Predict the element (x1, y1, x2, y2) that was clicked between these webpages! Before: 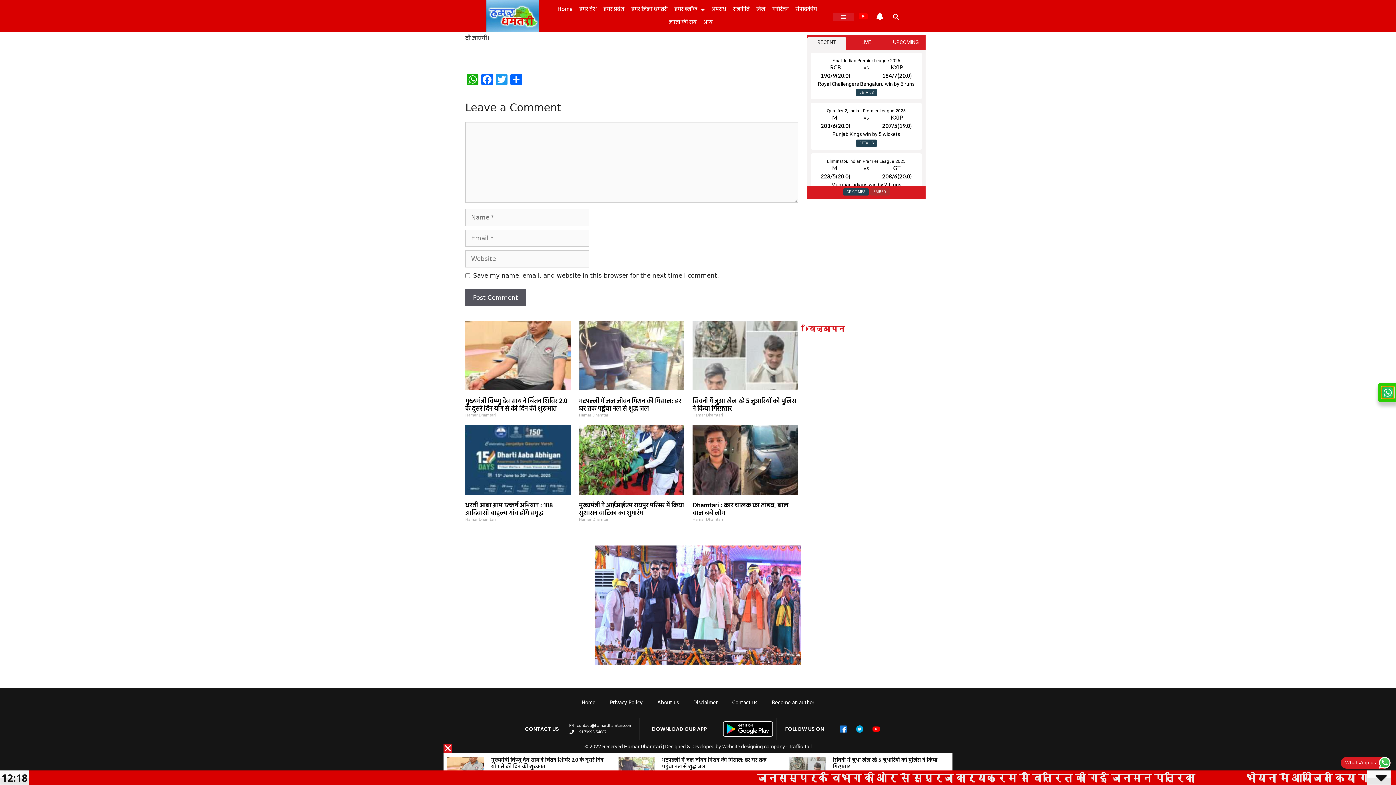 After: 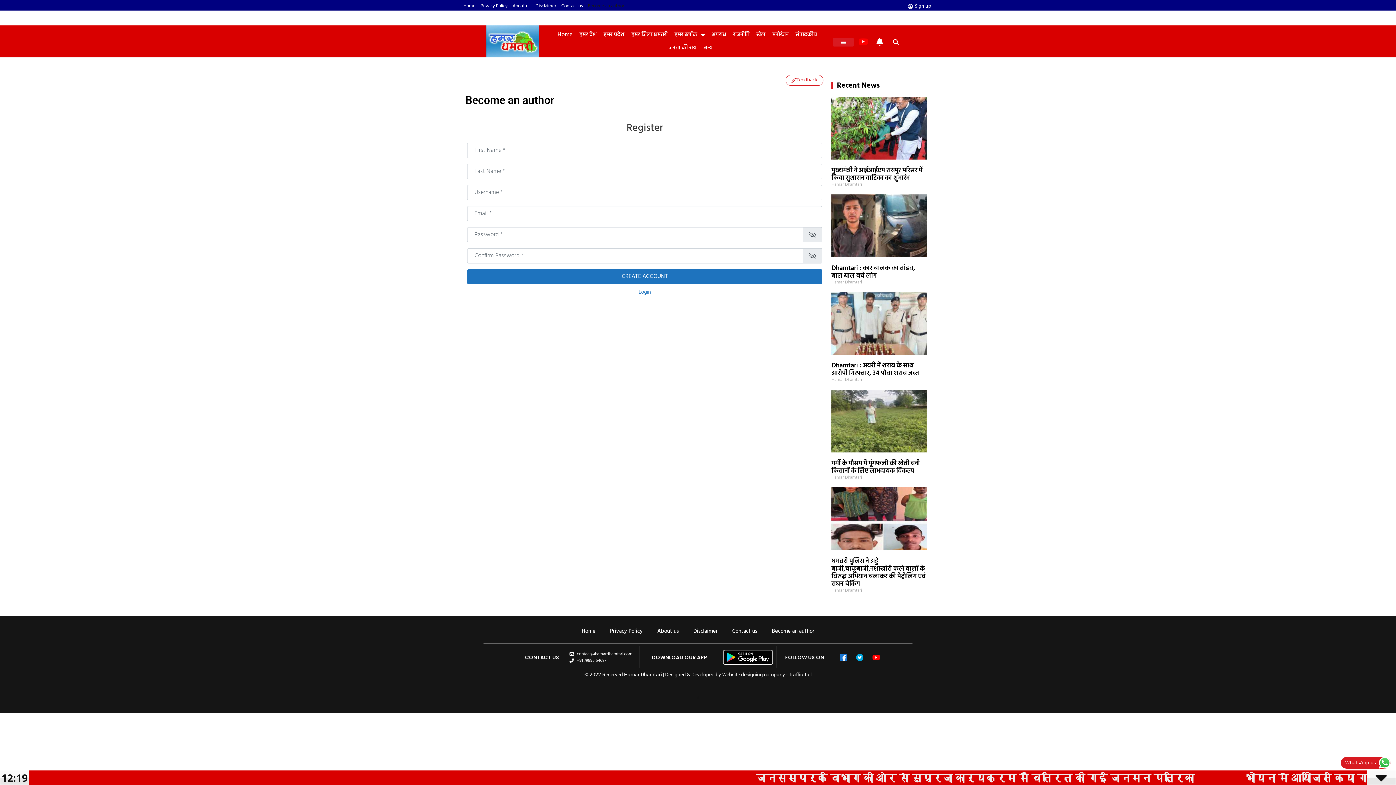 Action: bbox: (588, 2, 624, 9) label: Become an author